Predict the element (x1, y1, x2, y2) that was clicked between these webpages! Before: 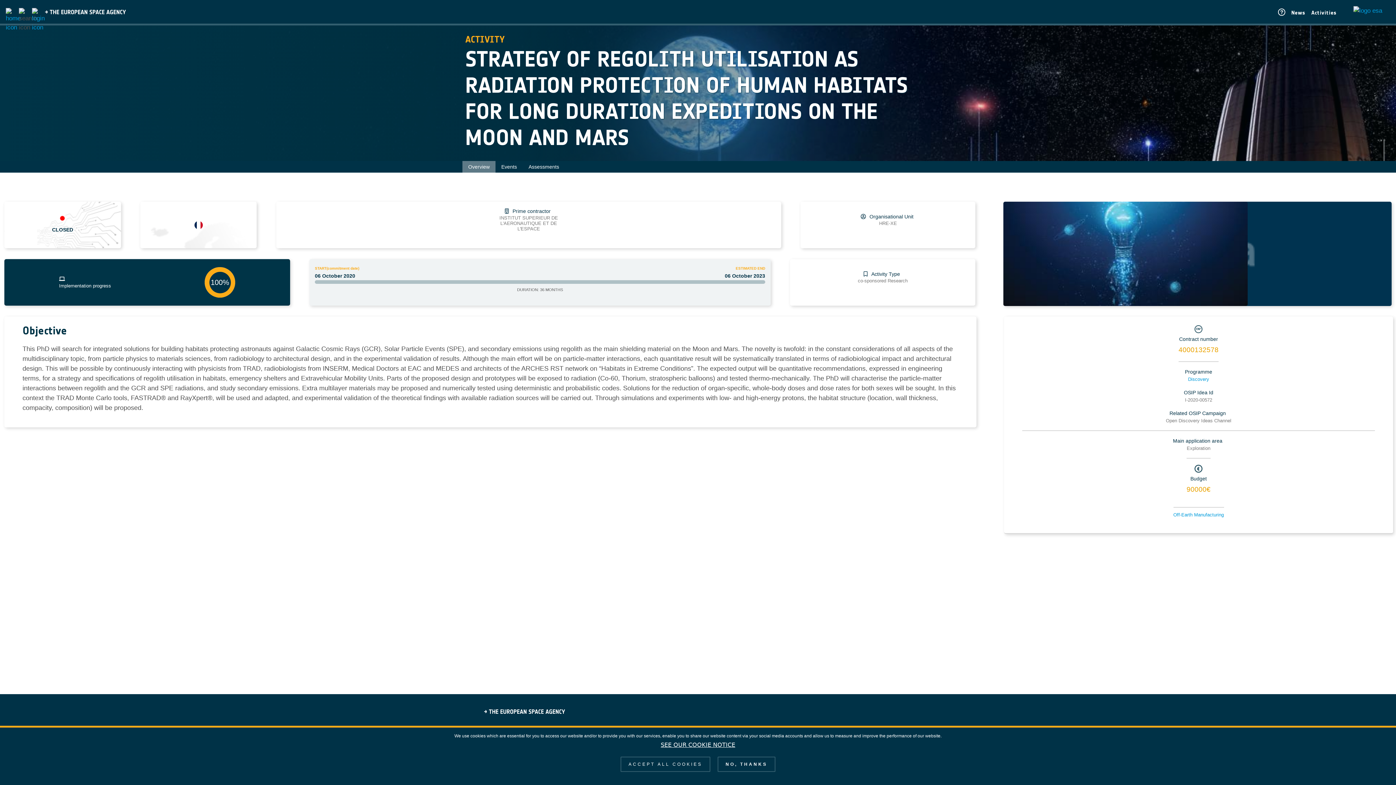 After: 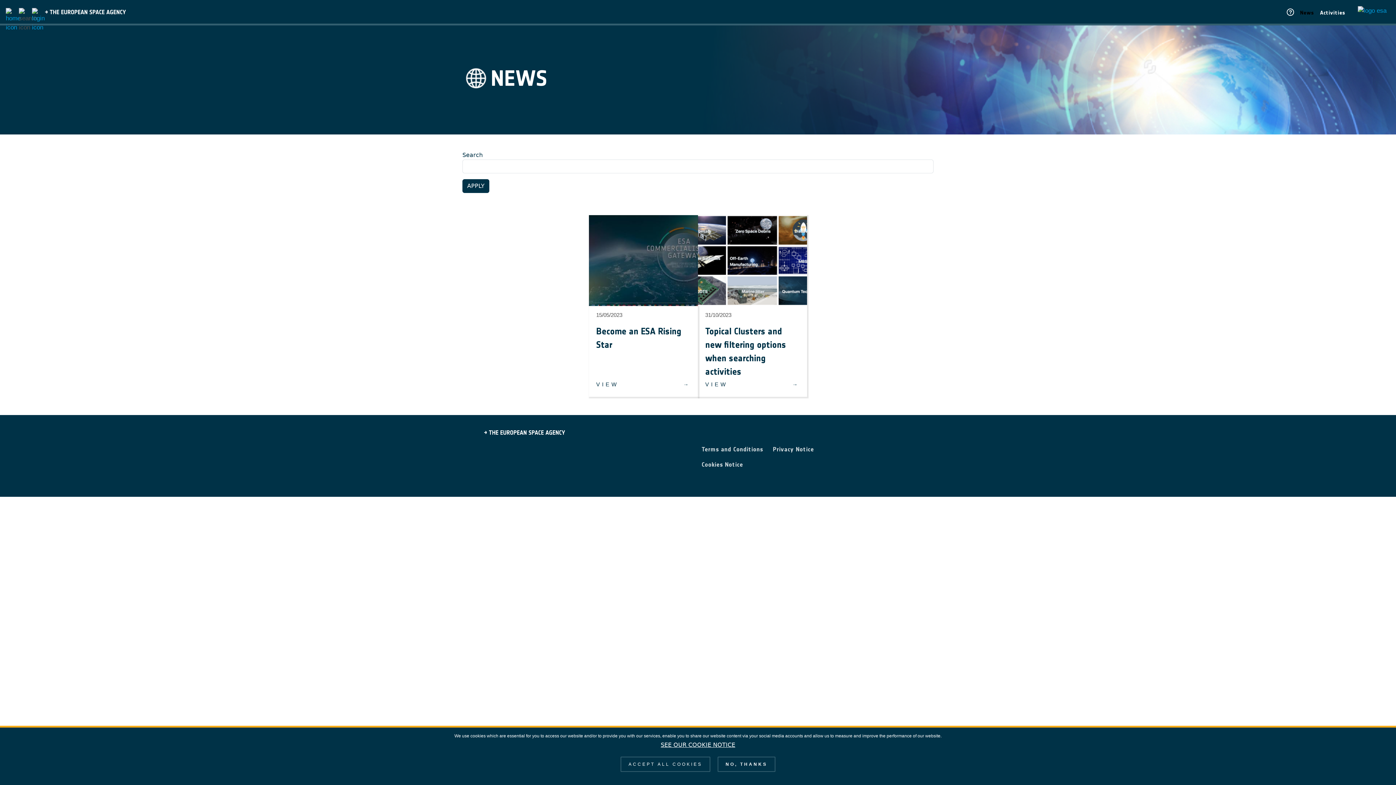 Action: bbox: (1288, 5, 1308, 19) label: News